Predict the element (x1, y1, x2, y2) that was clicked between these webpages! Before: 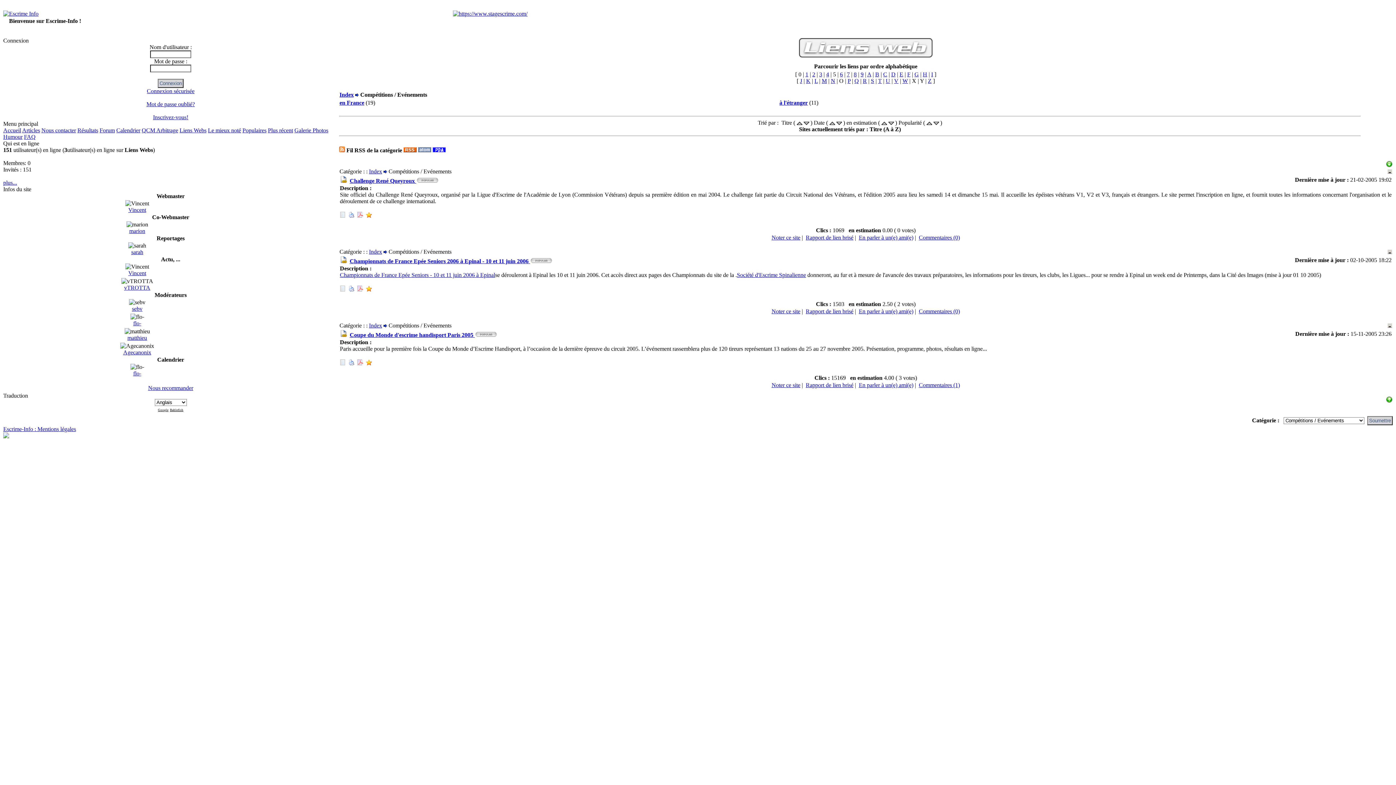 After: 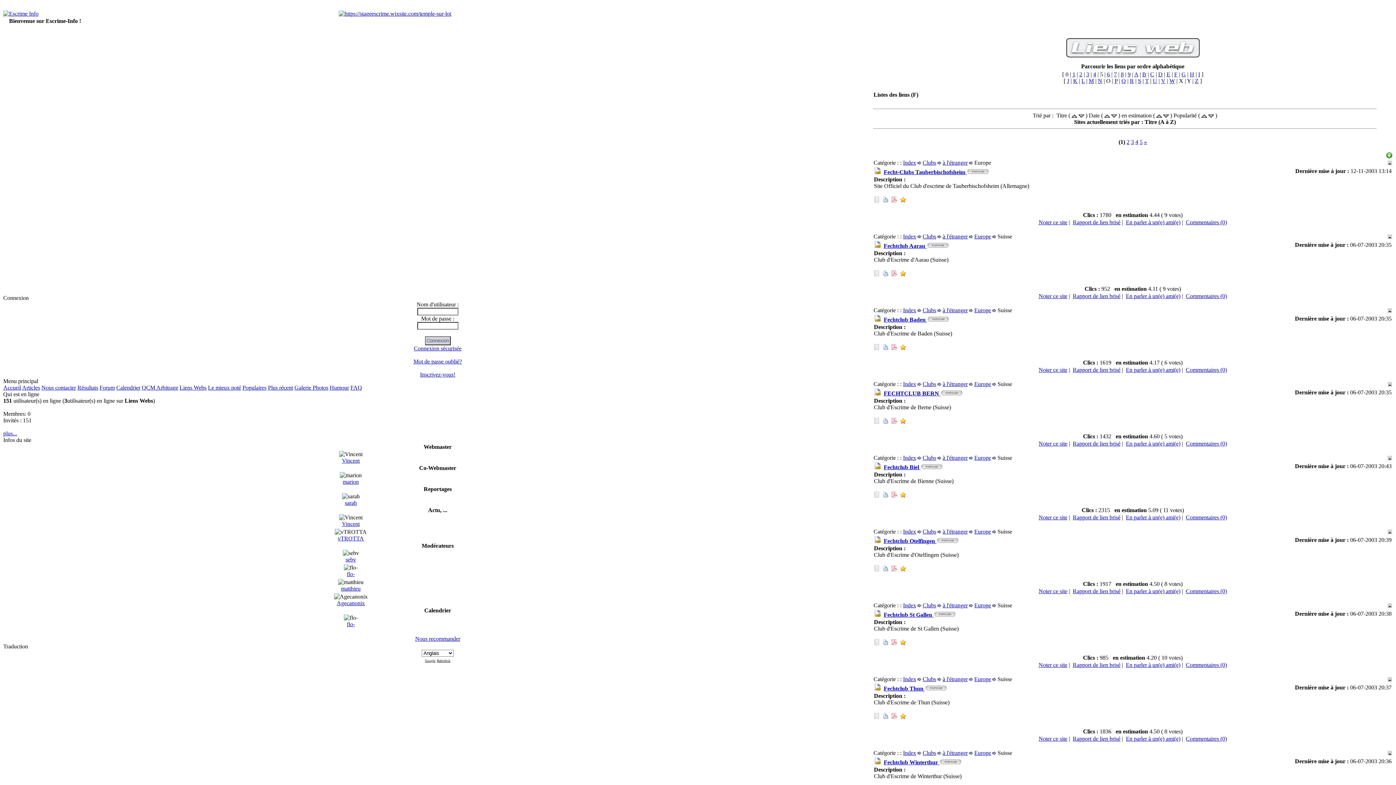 Action: bbox: (907, 71, 910, 77) label: F